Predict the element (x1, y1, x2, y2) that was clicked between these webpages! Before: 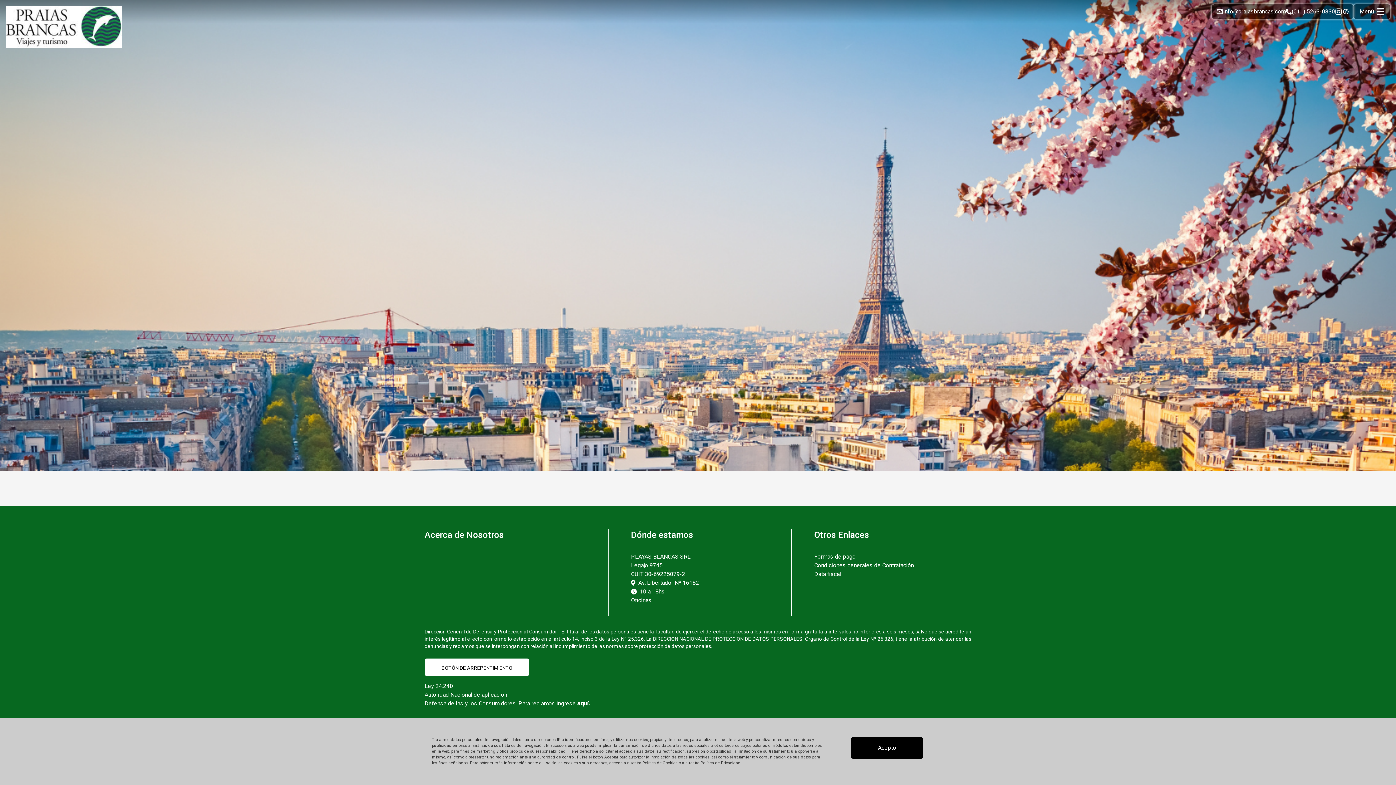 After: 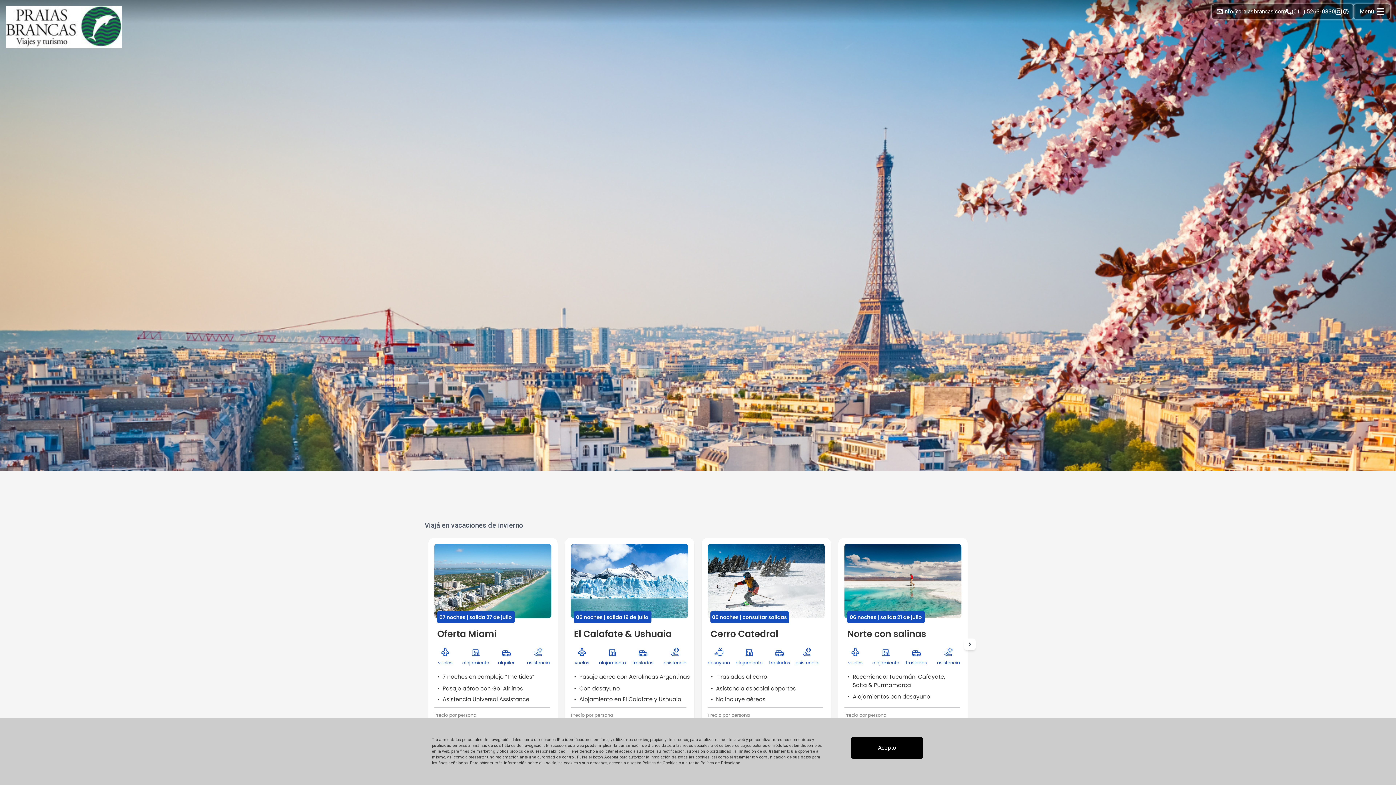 Action: bbox: (5, 5, 122, 48)